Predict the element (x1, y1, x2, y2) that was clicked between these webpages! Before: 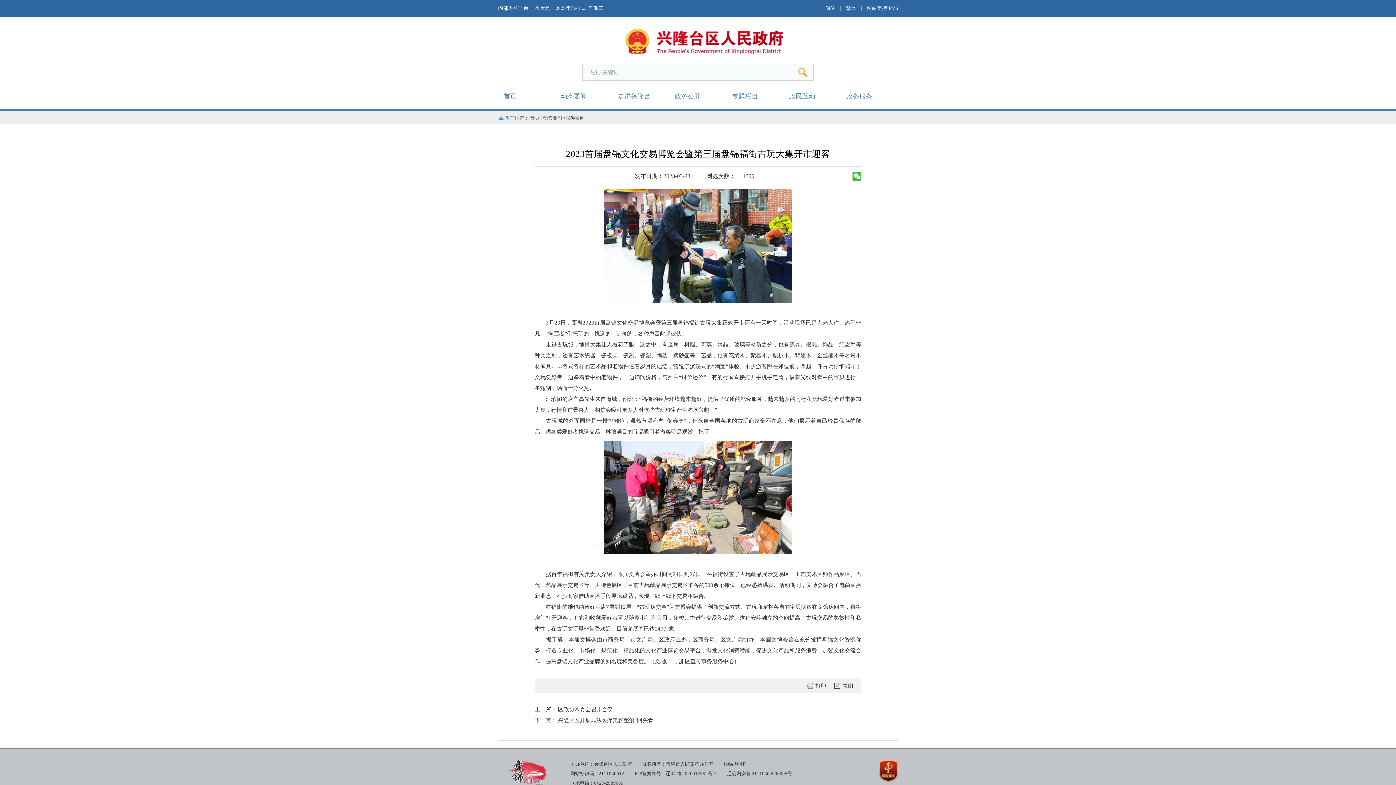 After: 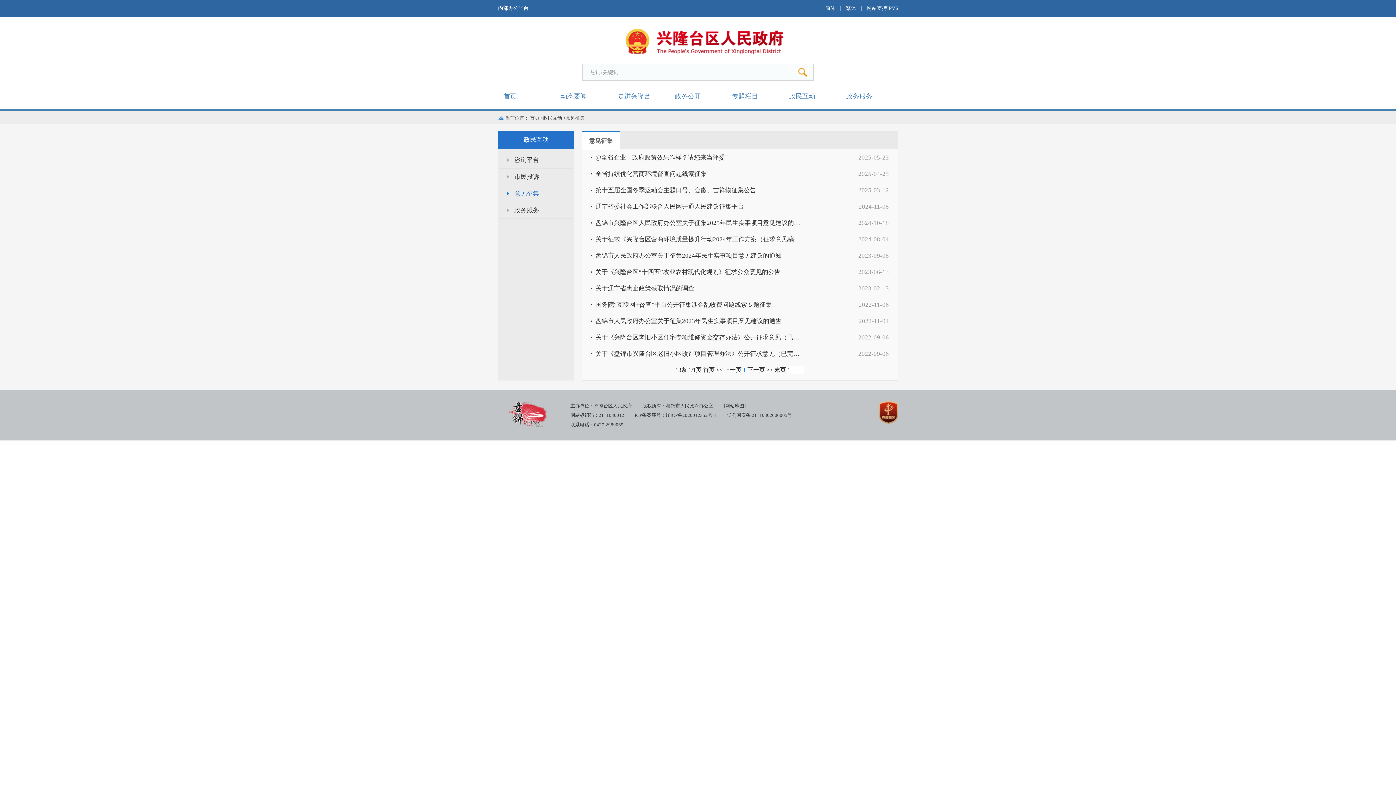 Action: bbox: (783, 90, 820, 101) label: 政民互动